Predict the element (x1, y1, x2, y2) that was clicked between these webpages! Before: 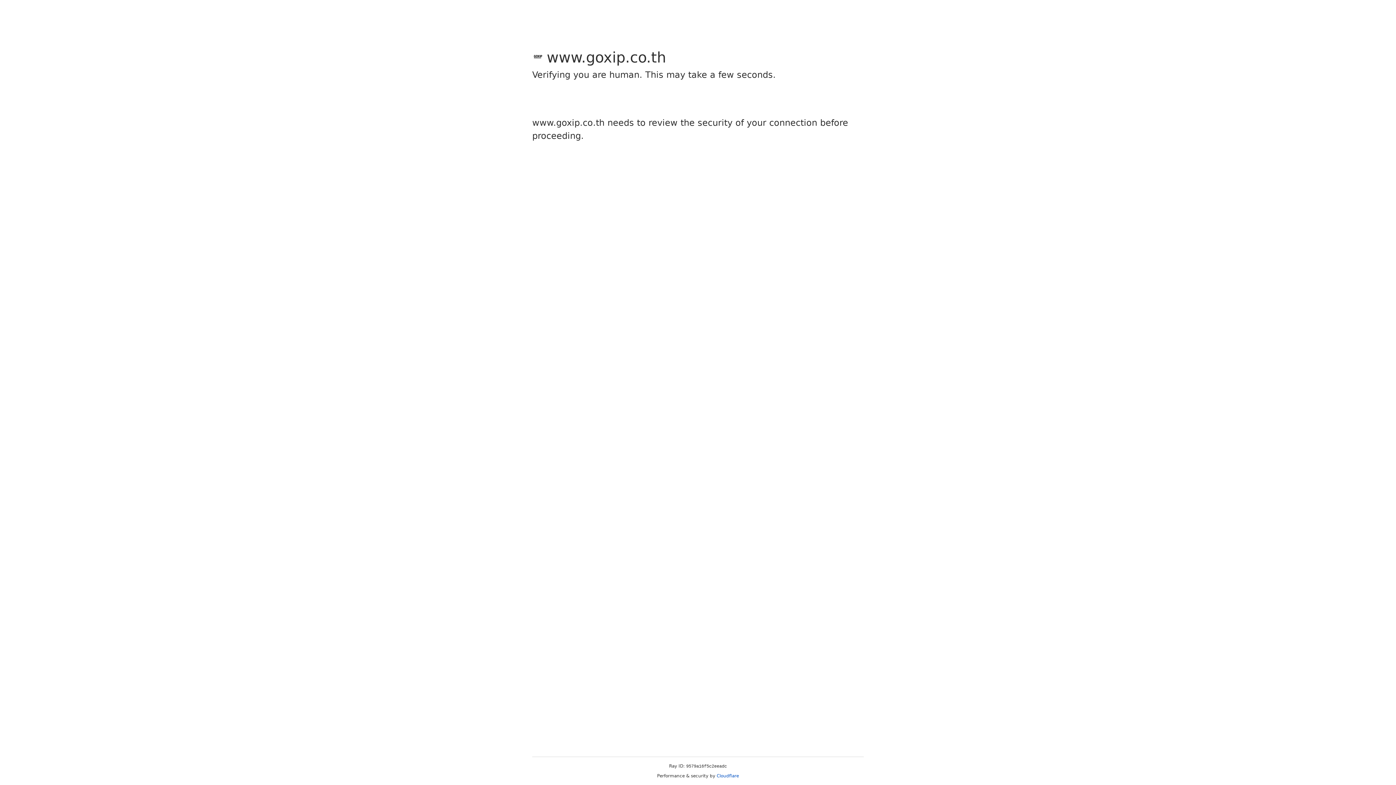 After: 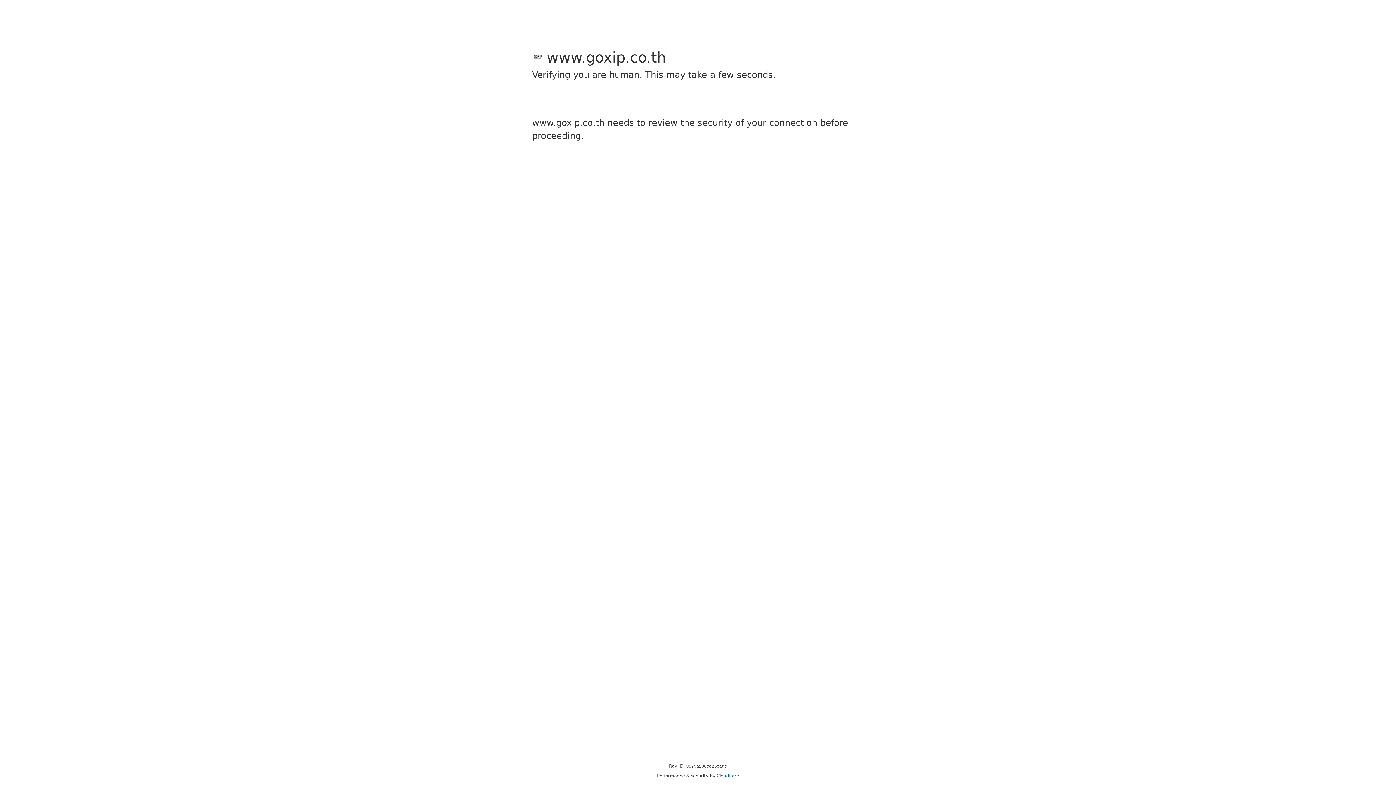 Action: label: Cloudflare bbox: (716, 773, 739, 778)